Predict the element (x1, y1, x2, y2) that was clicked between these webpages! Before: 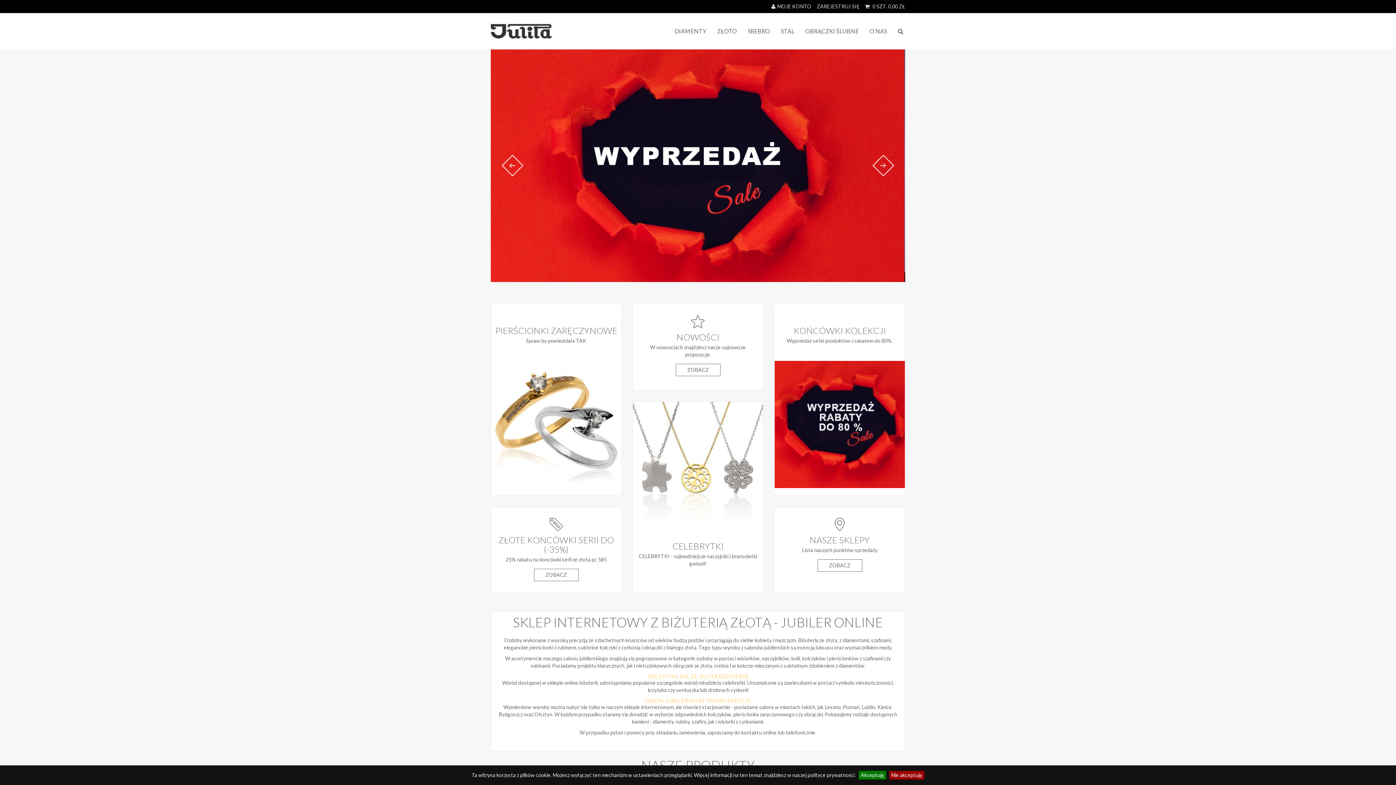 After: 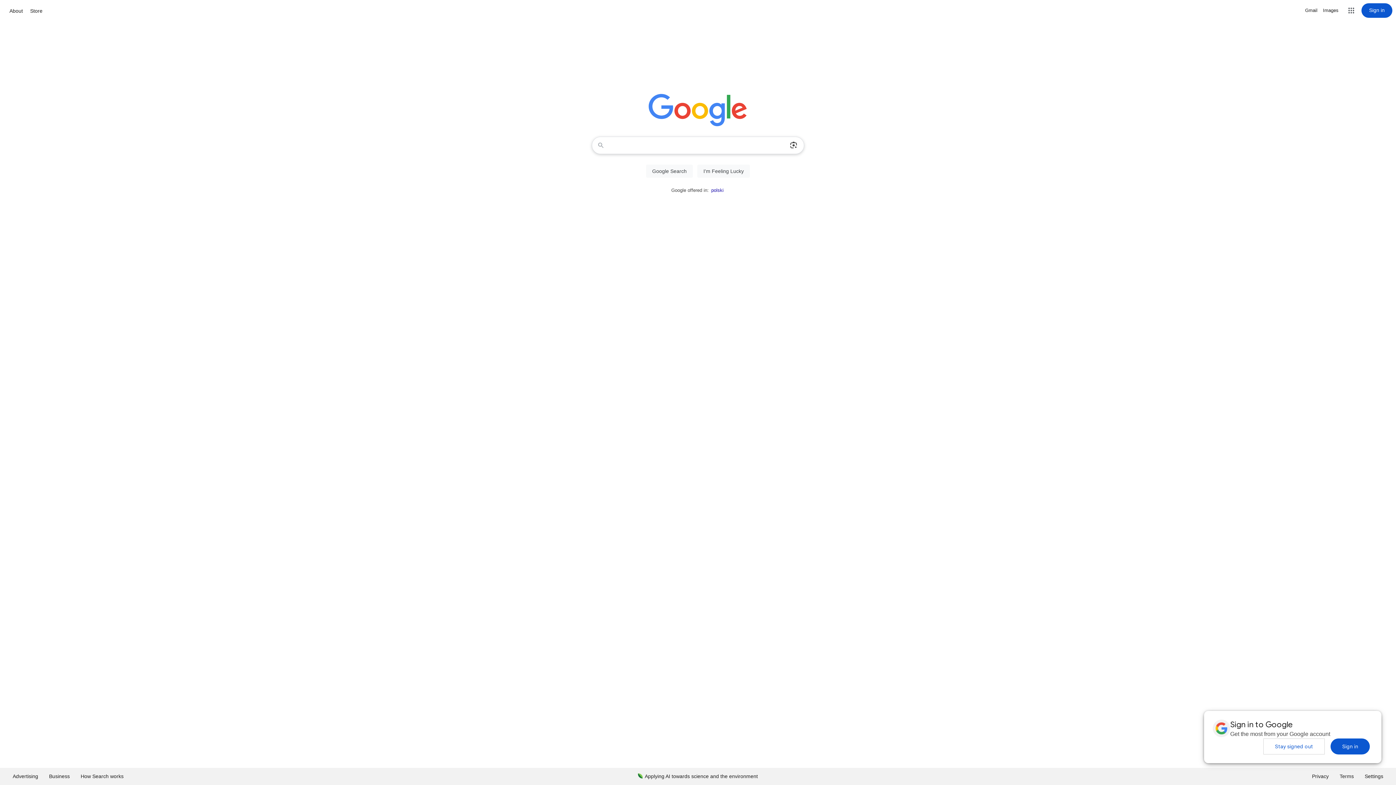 Action: label: Nie akceptuję bbox: (889, 771, 924, 780)